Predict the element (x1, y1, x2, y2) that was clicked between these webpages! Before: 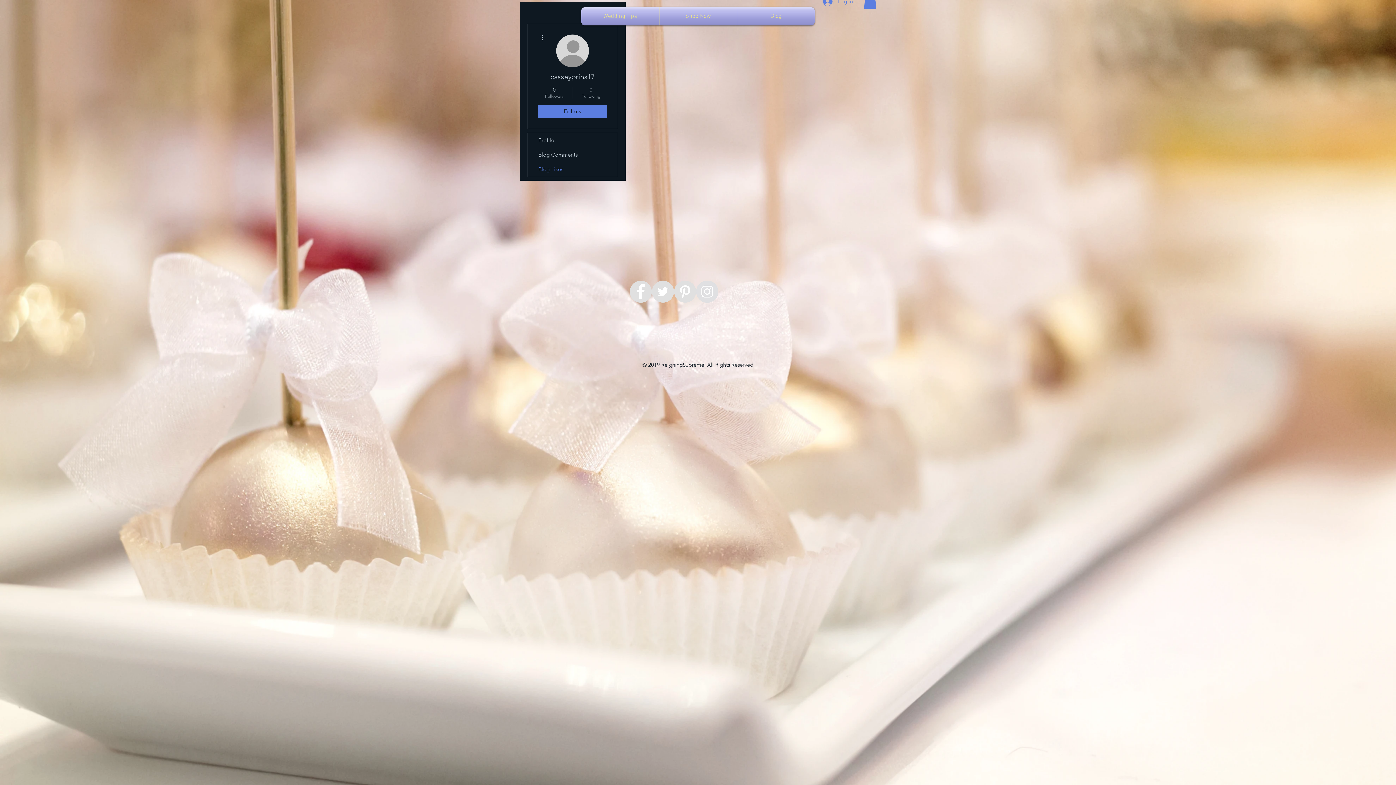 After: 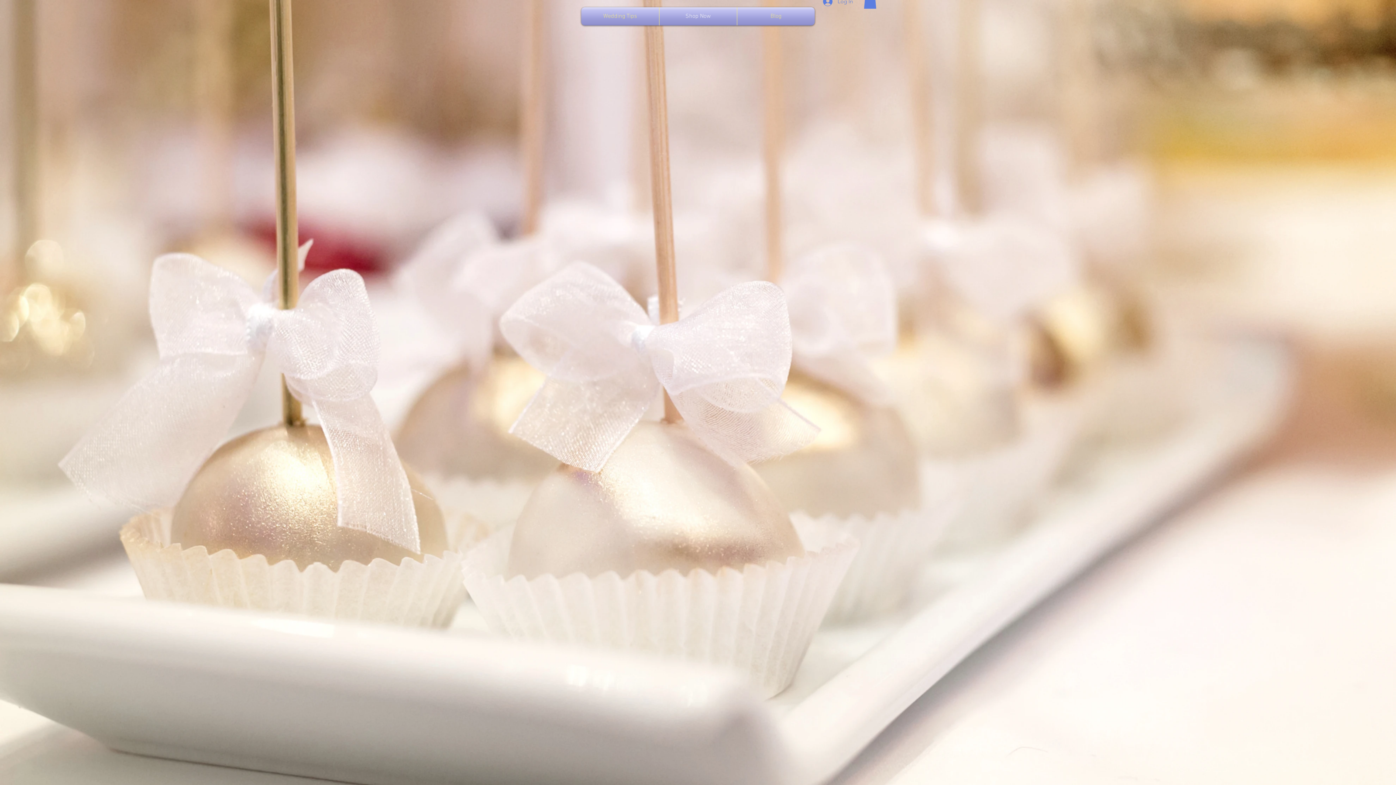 Action: label: Shop Now bbox: (659, 7, 737, 25)